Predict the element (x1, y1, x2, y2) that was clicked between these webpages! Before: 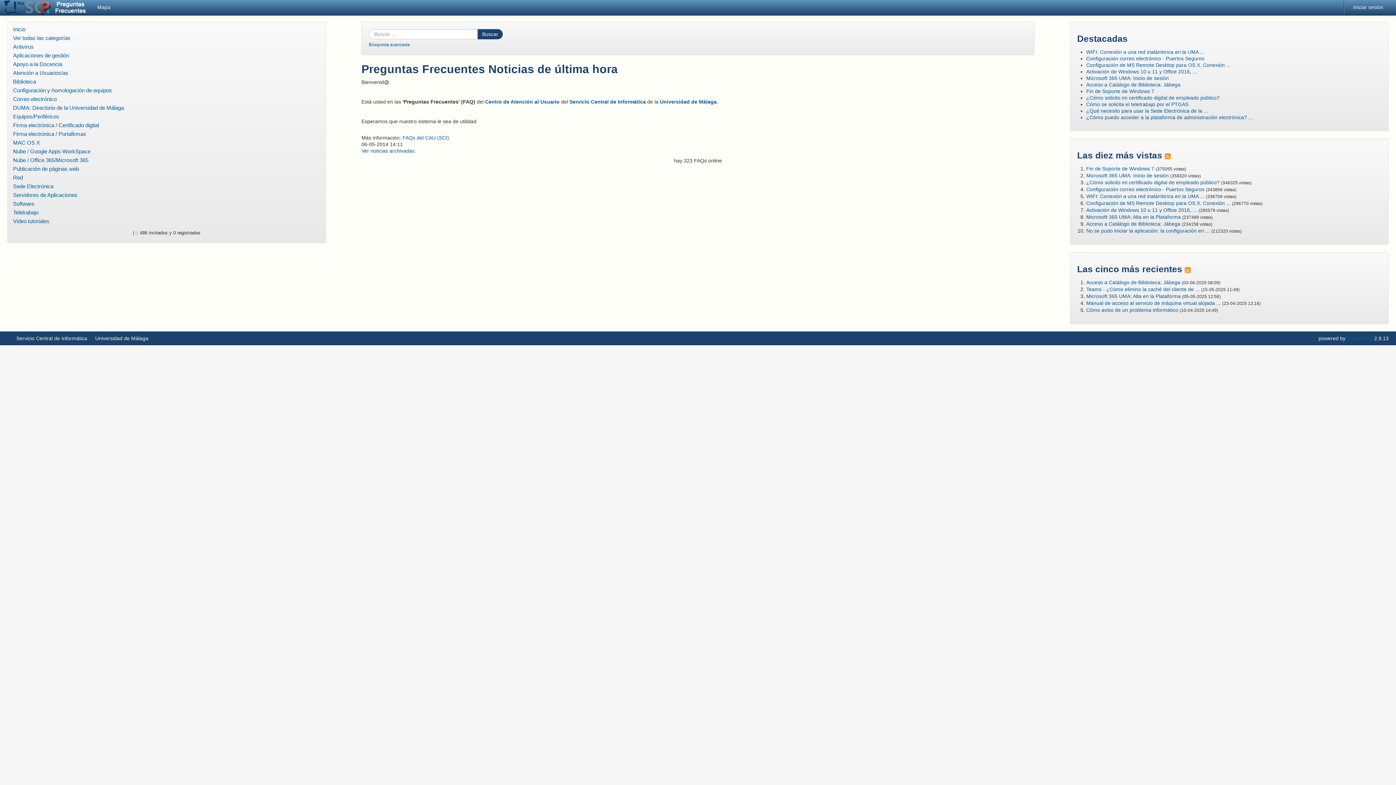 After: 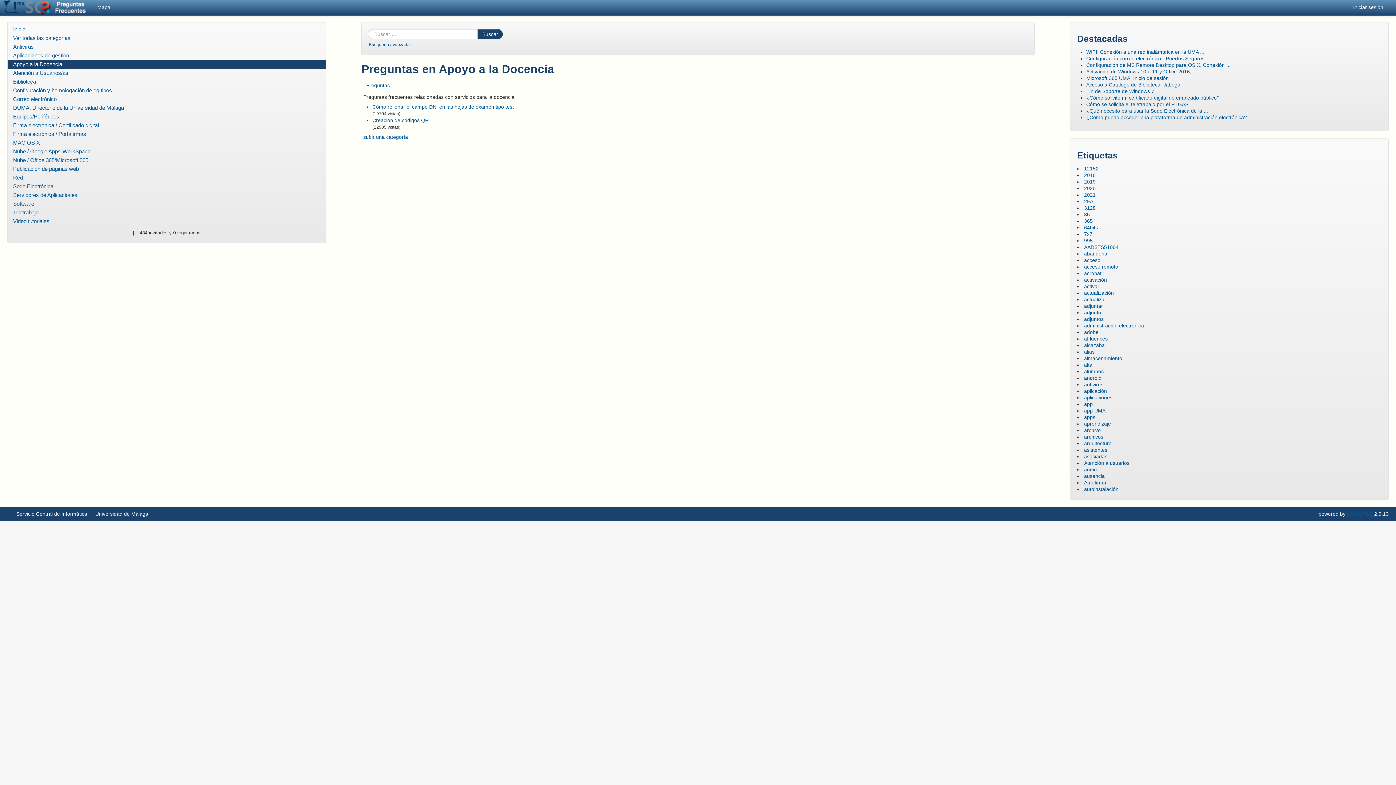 Action: bbox: (7, 60, 325, 68) label: Apoyo a la Docencia